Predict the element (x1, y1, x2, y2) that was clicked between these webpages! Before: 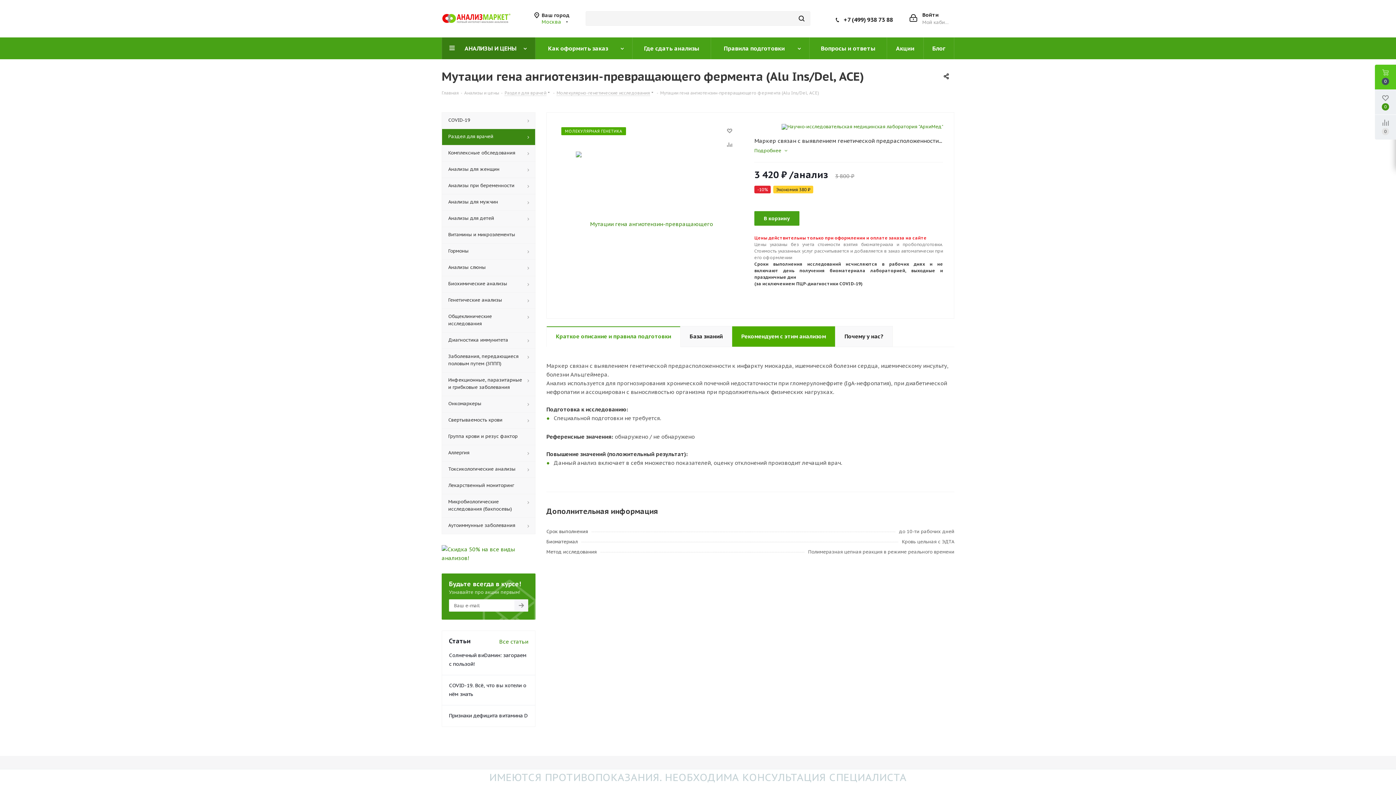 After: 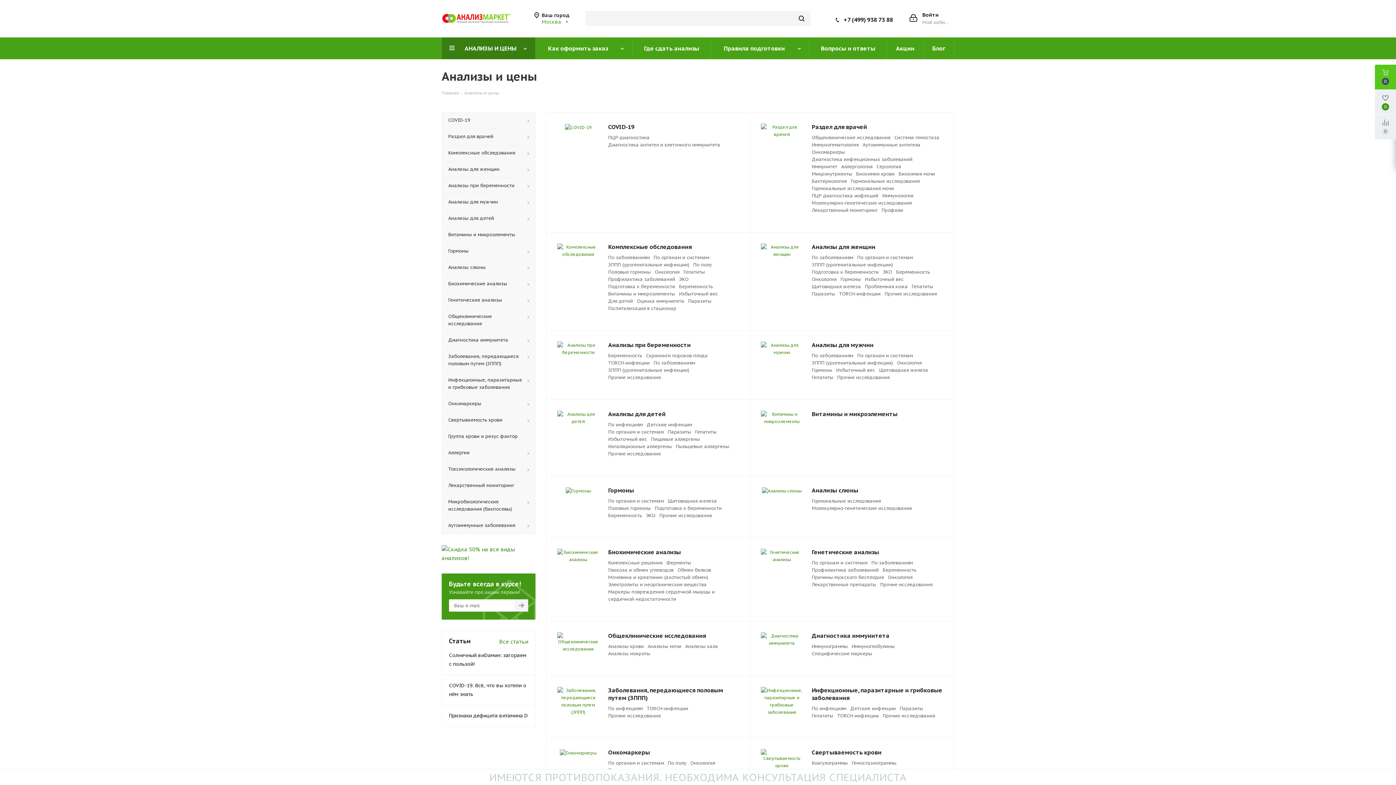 Action: bbox: (442, 37, 535, 59) label: АНАЛИЗЫ И ЦЕНЫ